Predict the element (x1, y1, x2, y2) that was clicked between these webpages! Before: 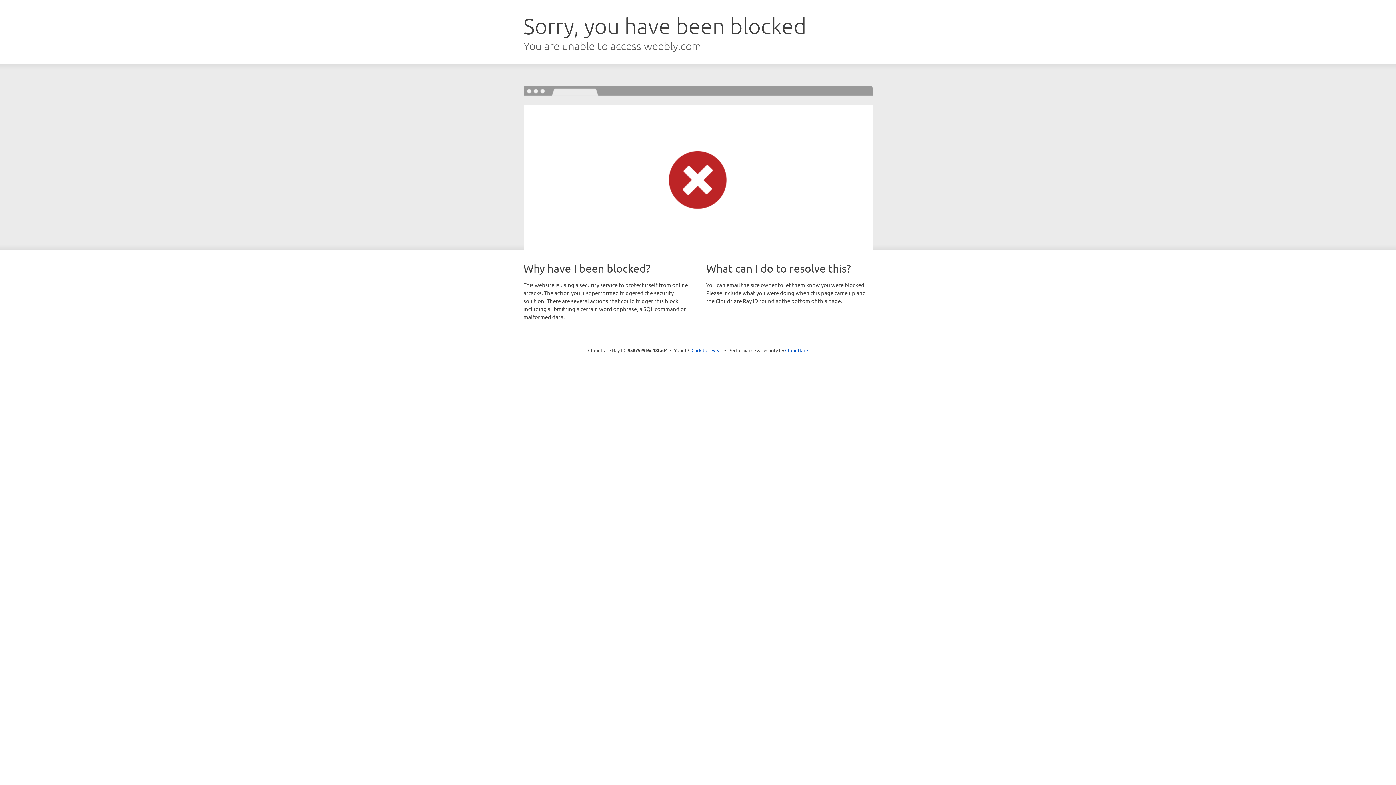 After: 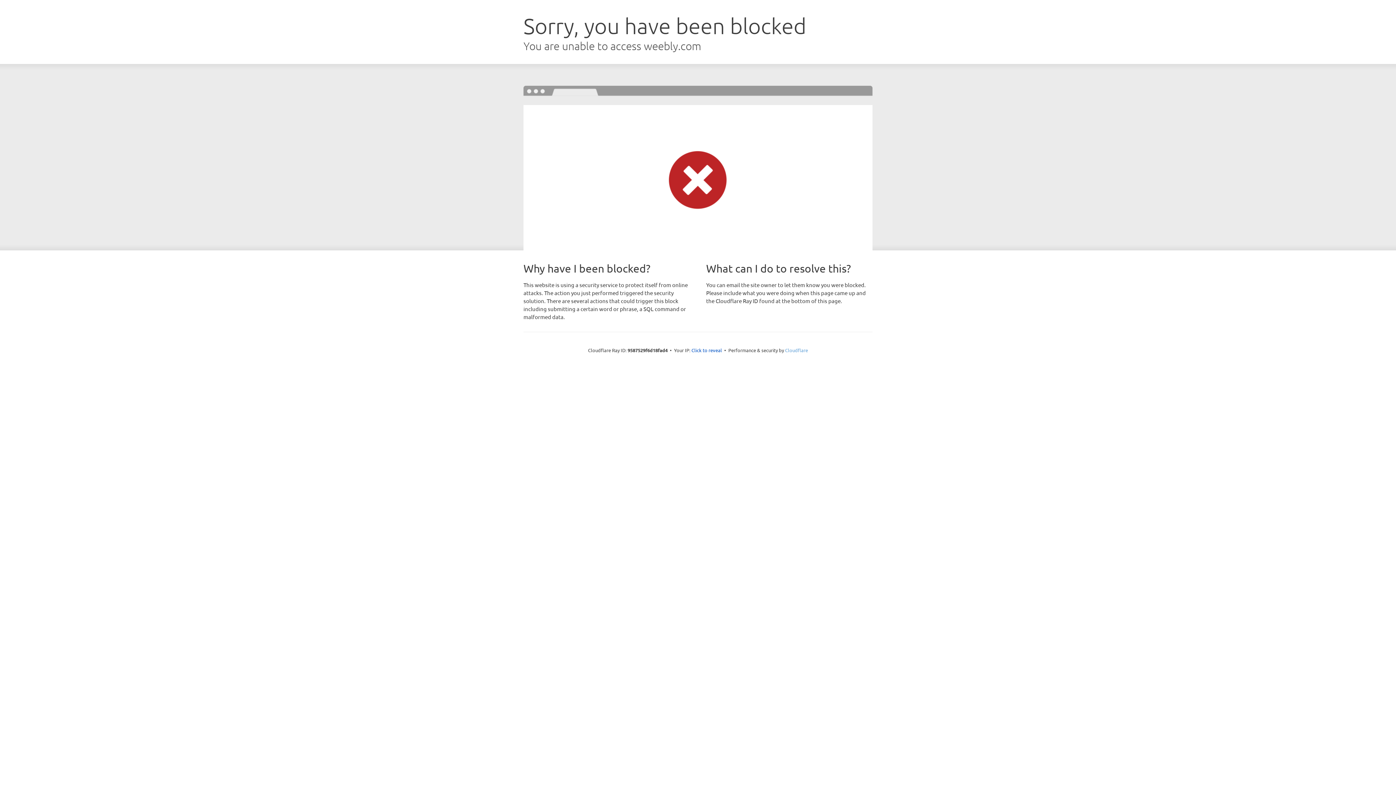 Action: bbox: (785, 347, 808, 353) label: Cloudflare